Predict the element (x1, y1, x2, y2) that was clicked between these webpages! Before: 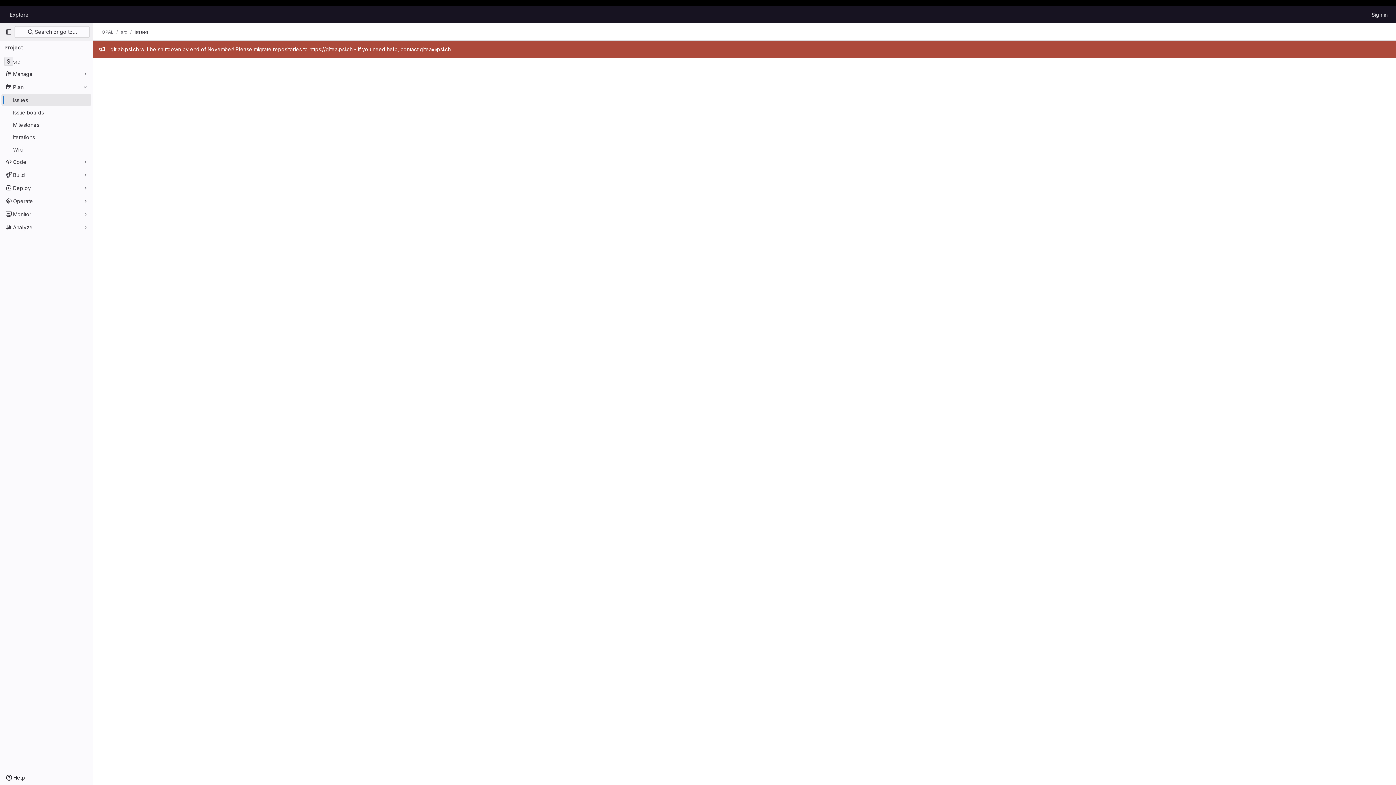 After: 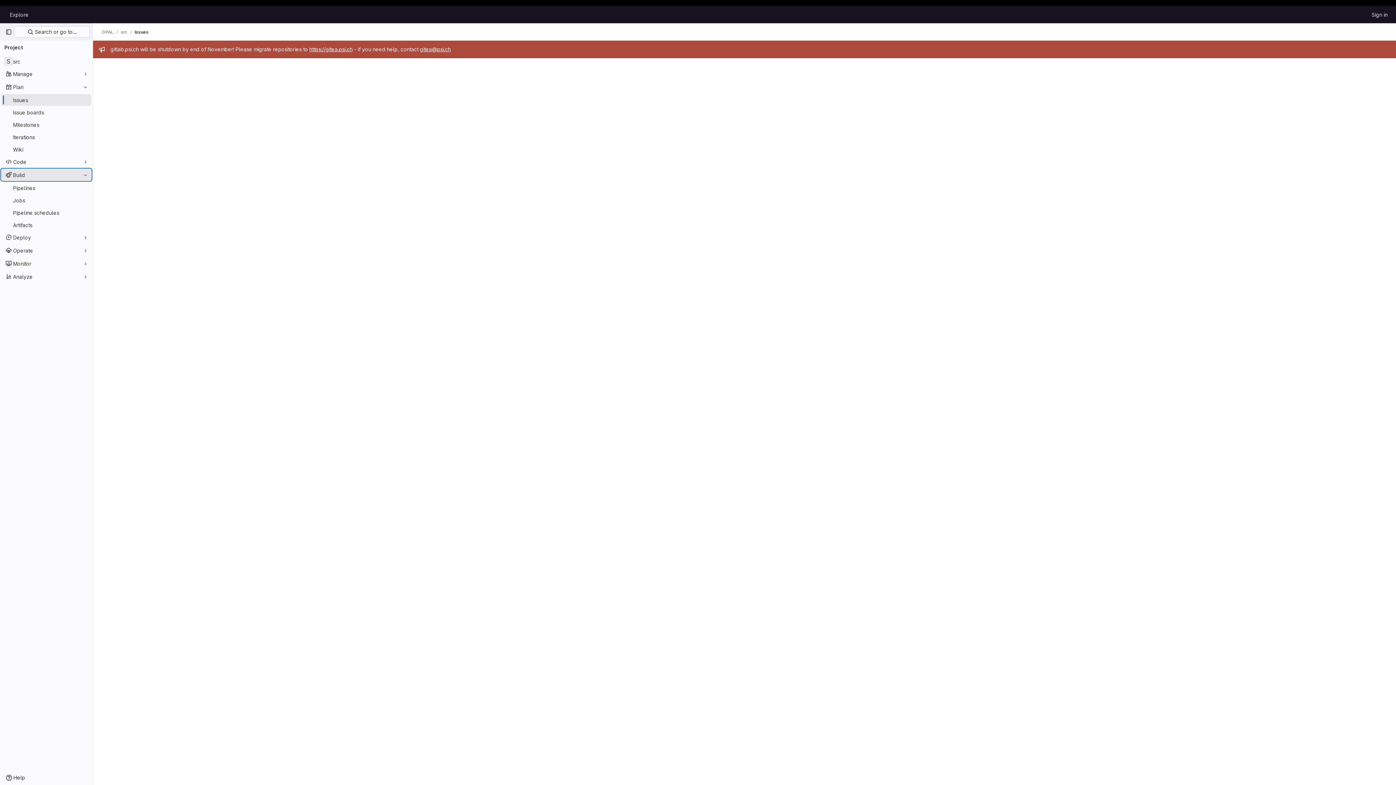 Action: label: Build bbox: (1, 169, 91, 180)